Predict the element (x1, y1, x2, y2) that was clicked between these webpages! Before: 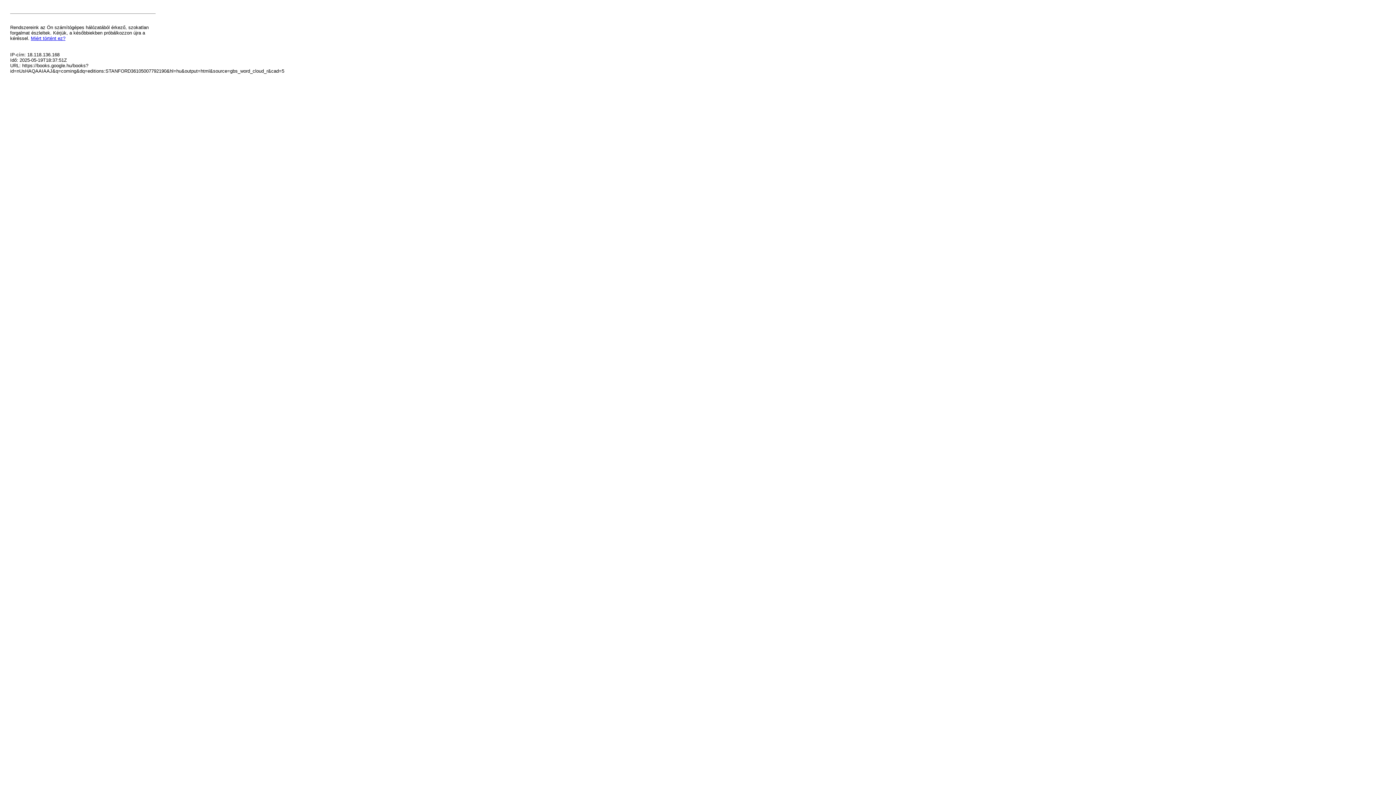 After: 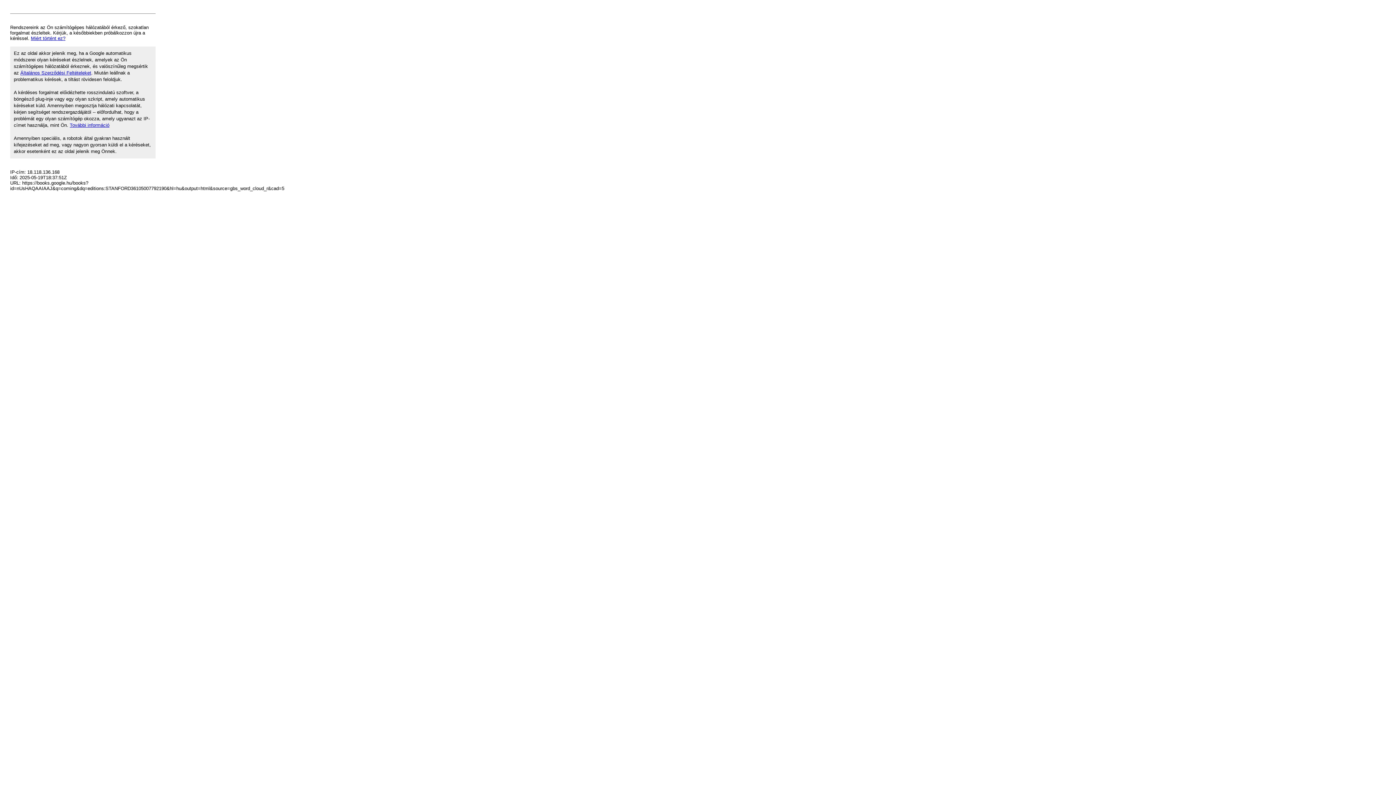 Action: bbox: (30, 35, 65, 41) label: Miért történt ez?